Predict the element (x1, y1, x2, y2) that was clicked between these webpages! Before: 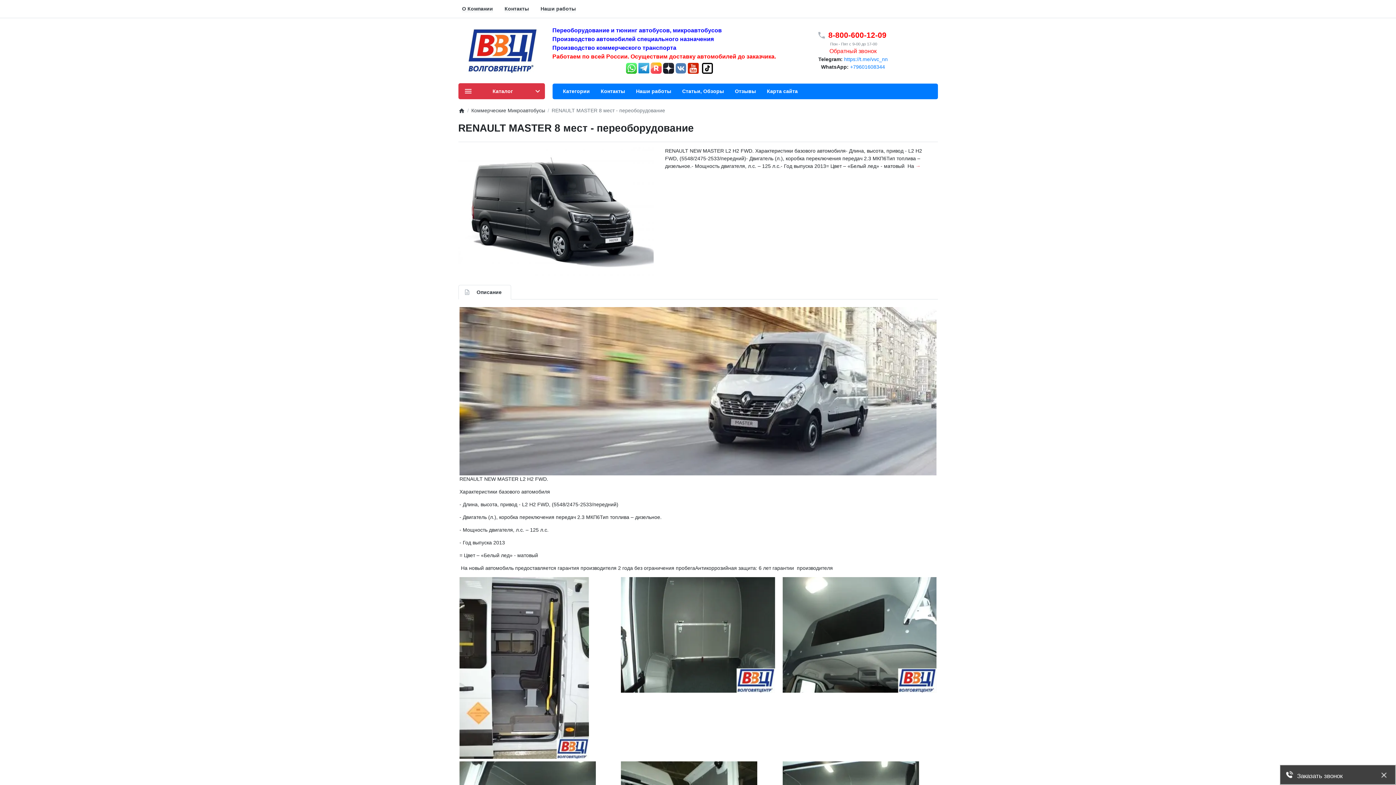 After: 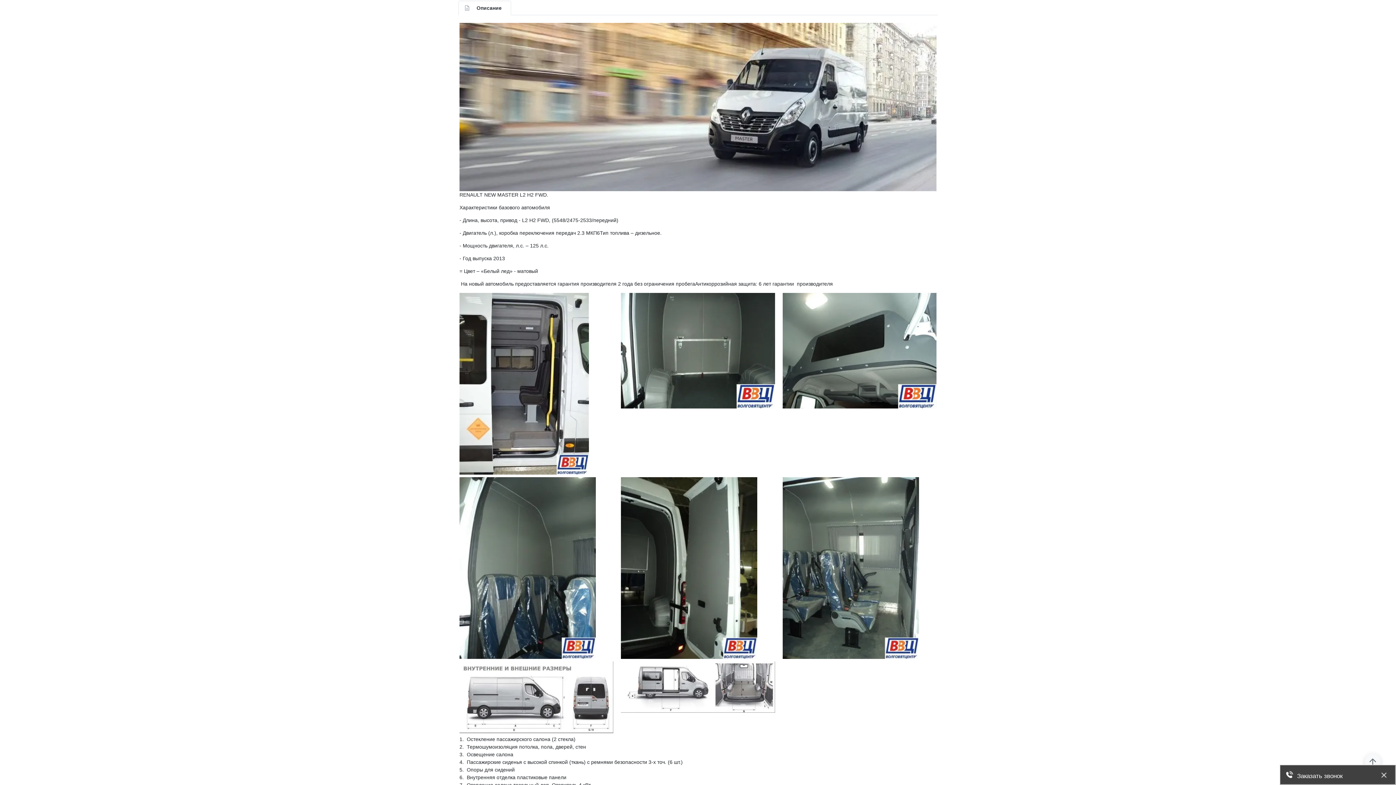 Action: label: → bbox: (915, 163, 920, 169)